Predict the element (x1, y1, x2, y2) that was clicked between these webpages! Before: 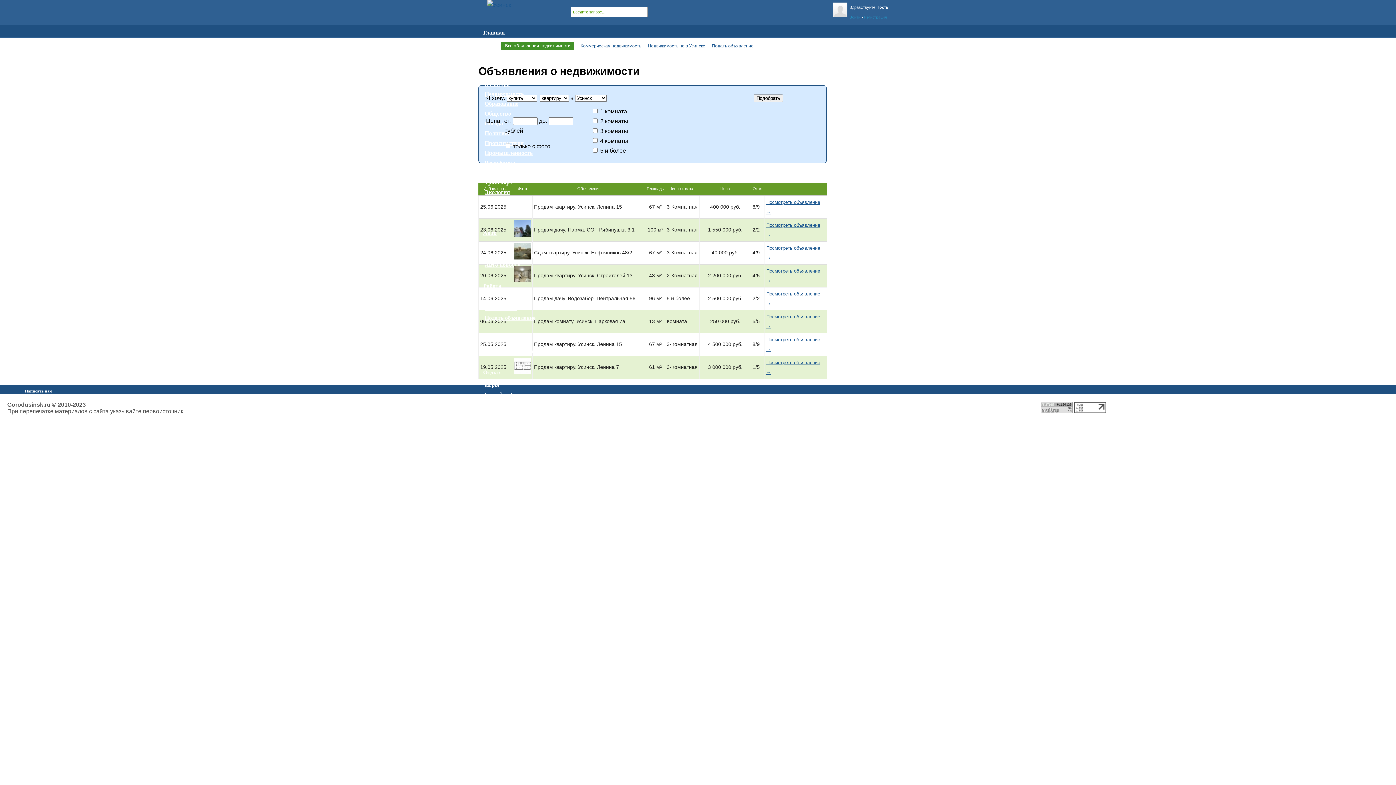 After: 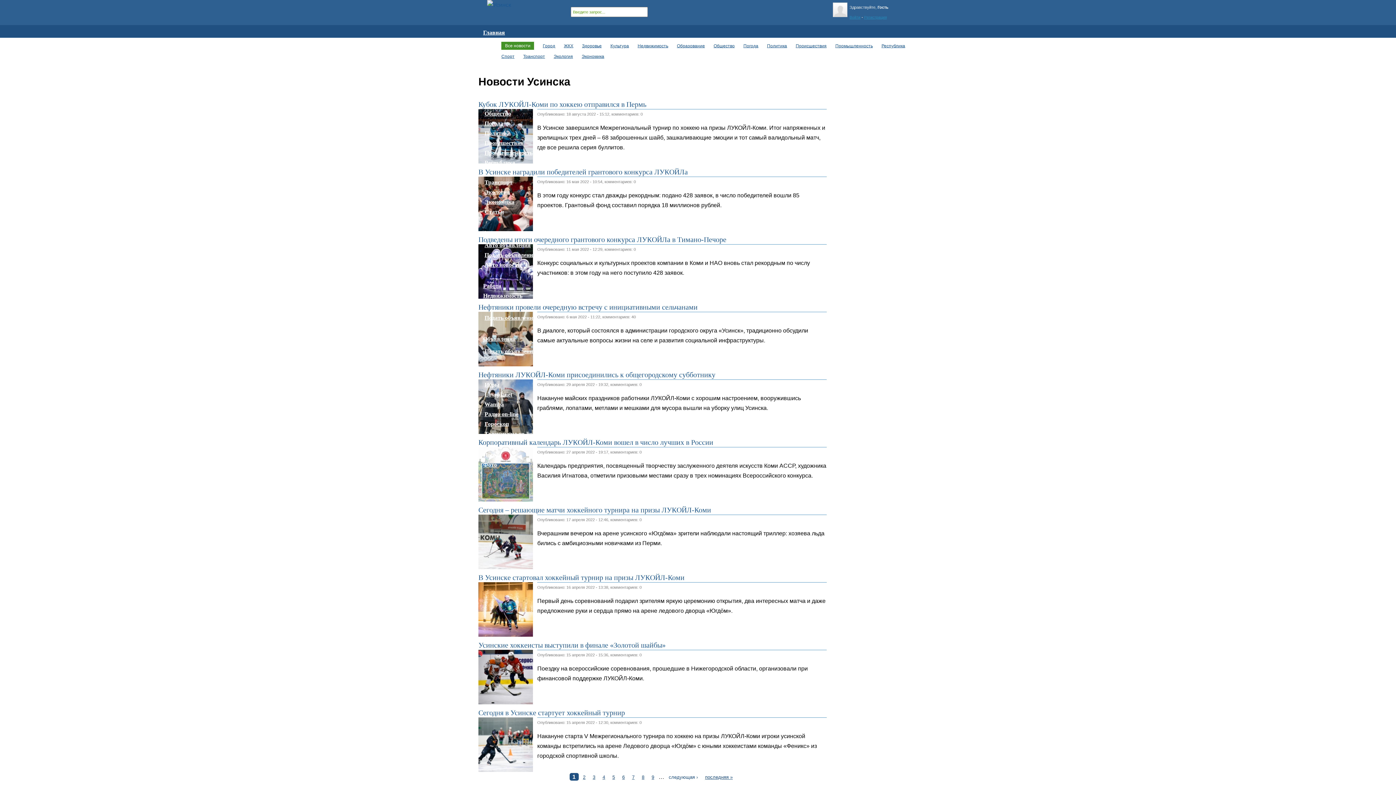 Action: label: Новости bbox: (481, 37, 507, 47)